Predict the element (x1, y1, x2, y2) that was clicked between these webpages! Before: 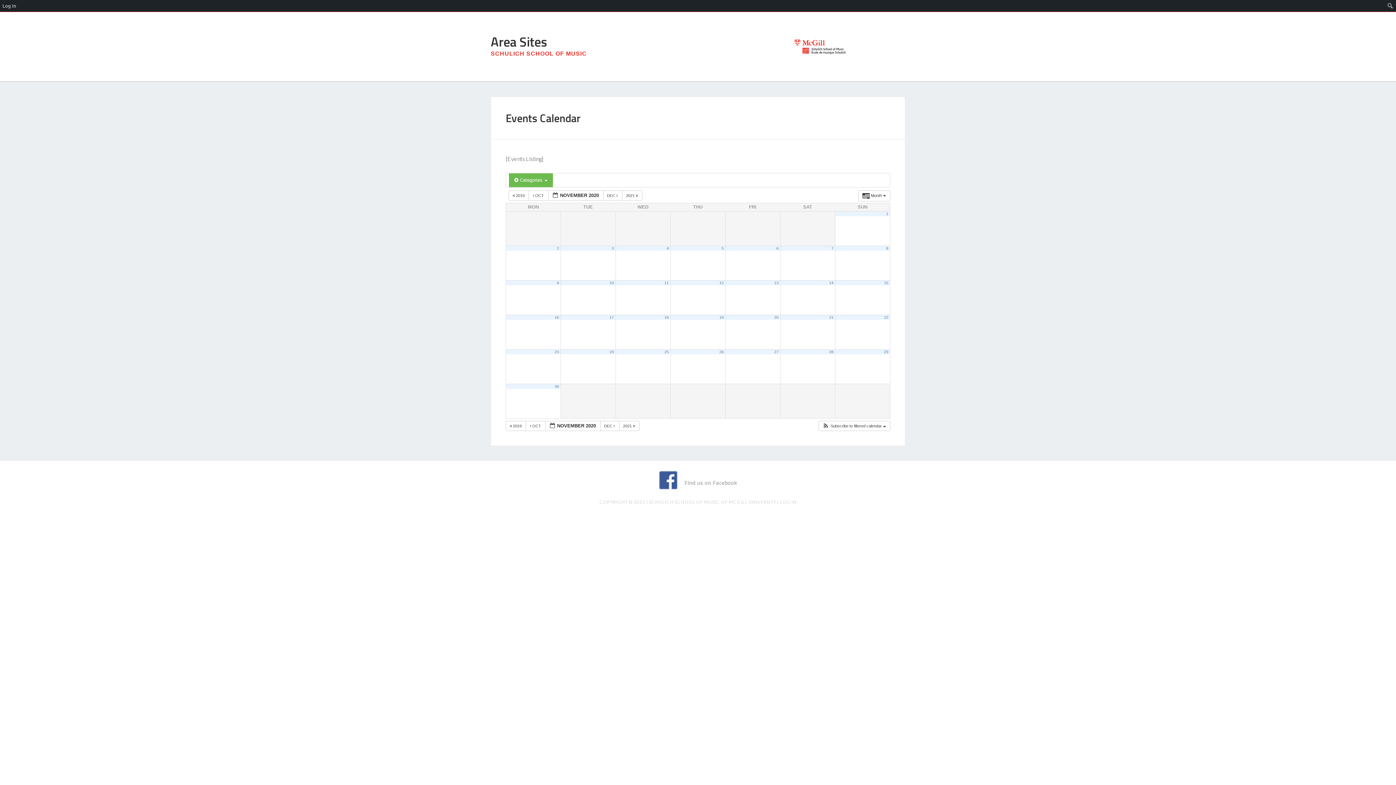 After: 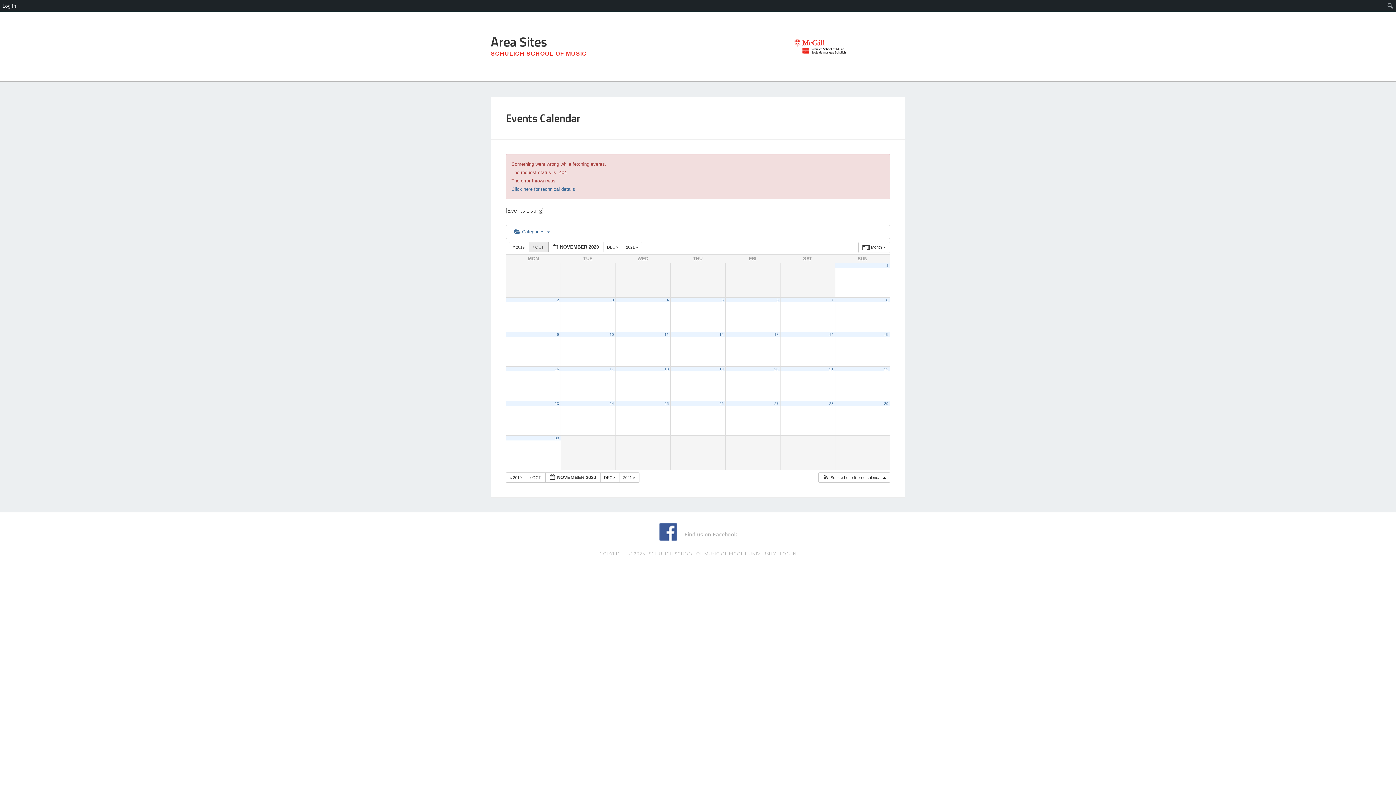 Action: label:  OCT  bbox: (528, 190, 548, 200)